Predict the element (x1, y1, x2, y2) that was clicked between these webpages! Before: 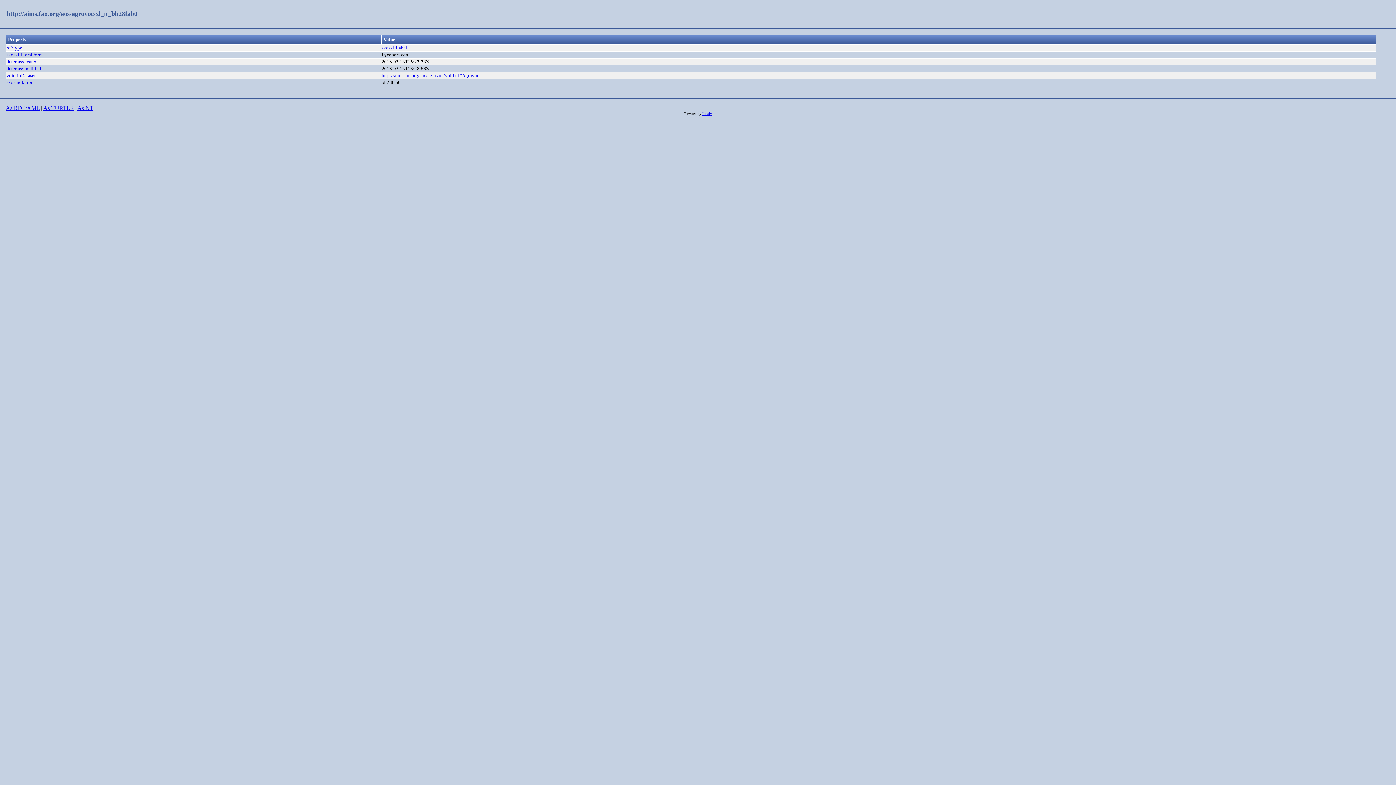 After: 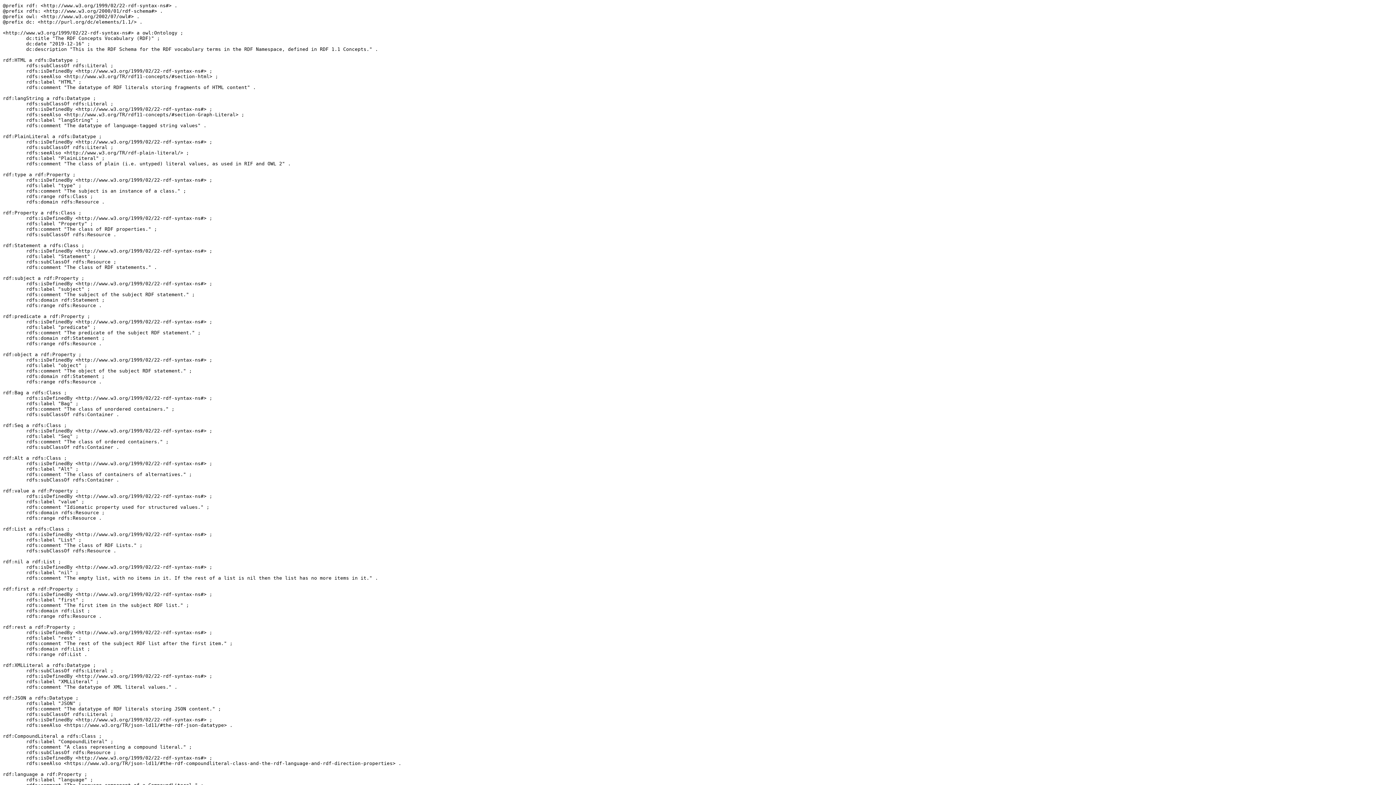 Action: bbox: (6, 45, 22, 50) label: rdf:type